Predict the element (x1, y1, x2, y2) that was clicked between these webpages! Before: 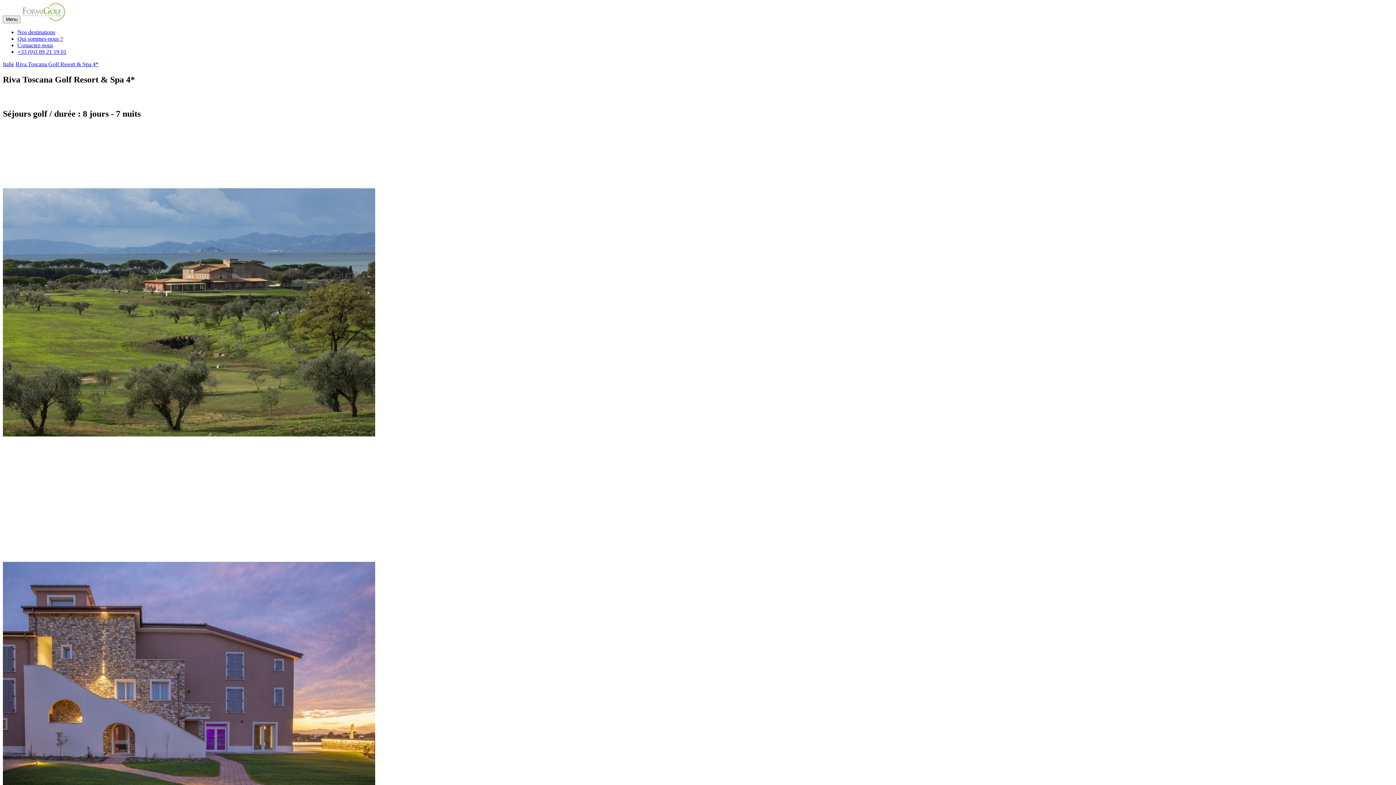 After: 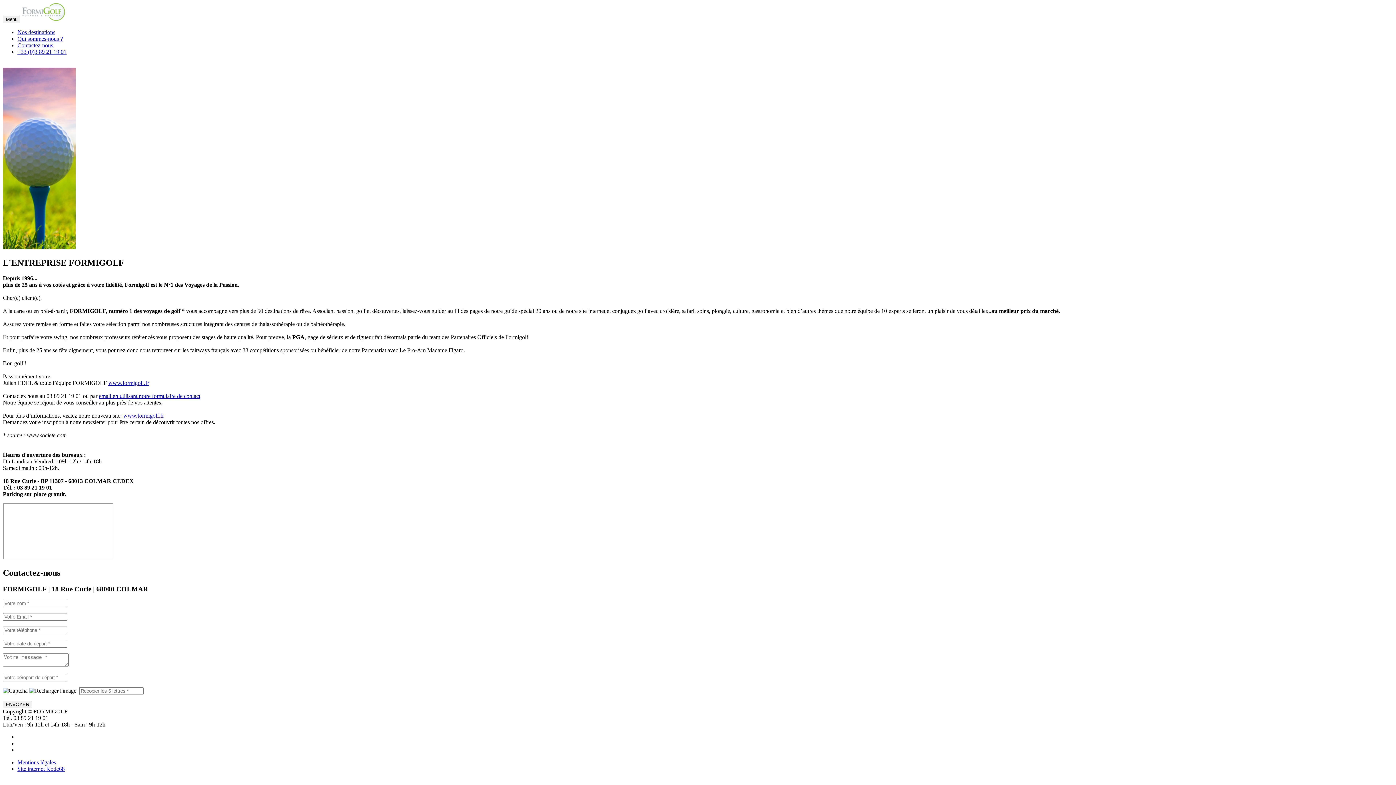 Action: bbox: (17, 35, 62, 41) label: Qui sommes-nous ?